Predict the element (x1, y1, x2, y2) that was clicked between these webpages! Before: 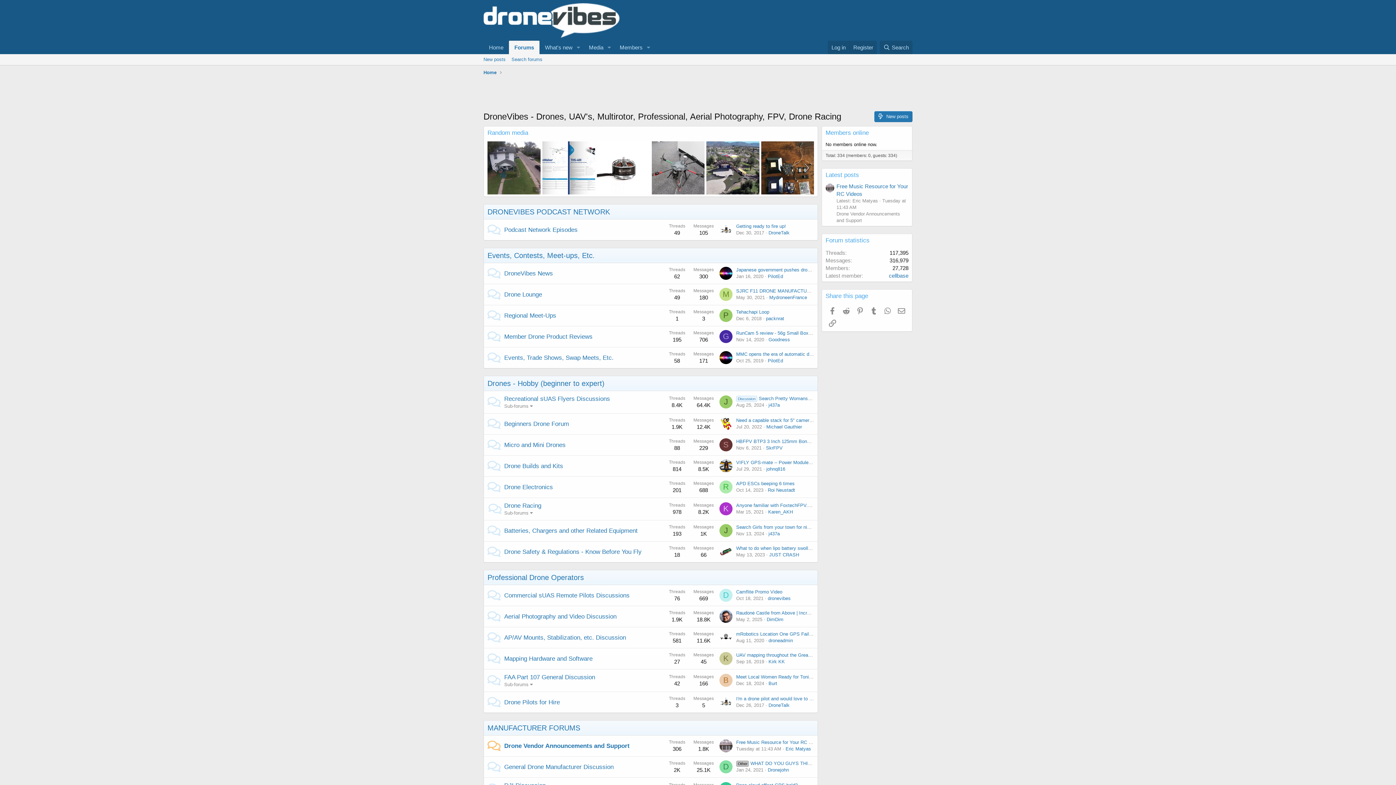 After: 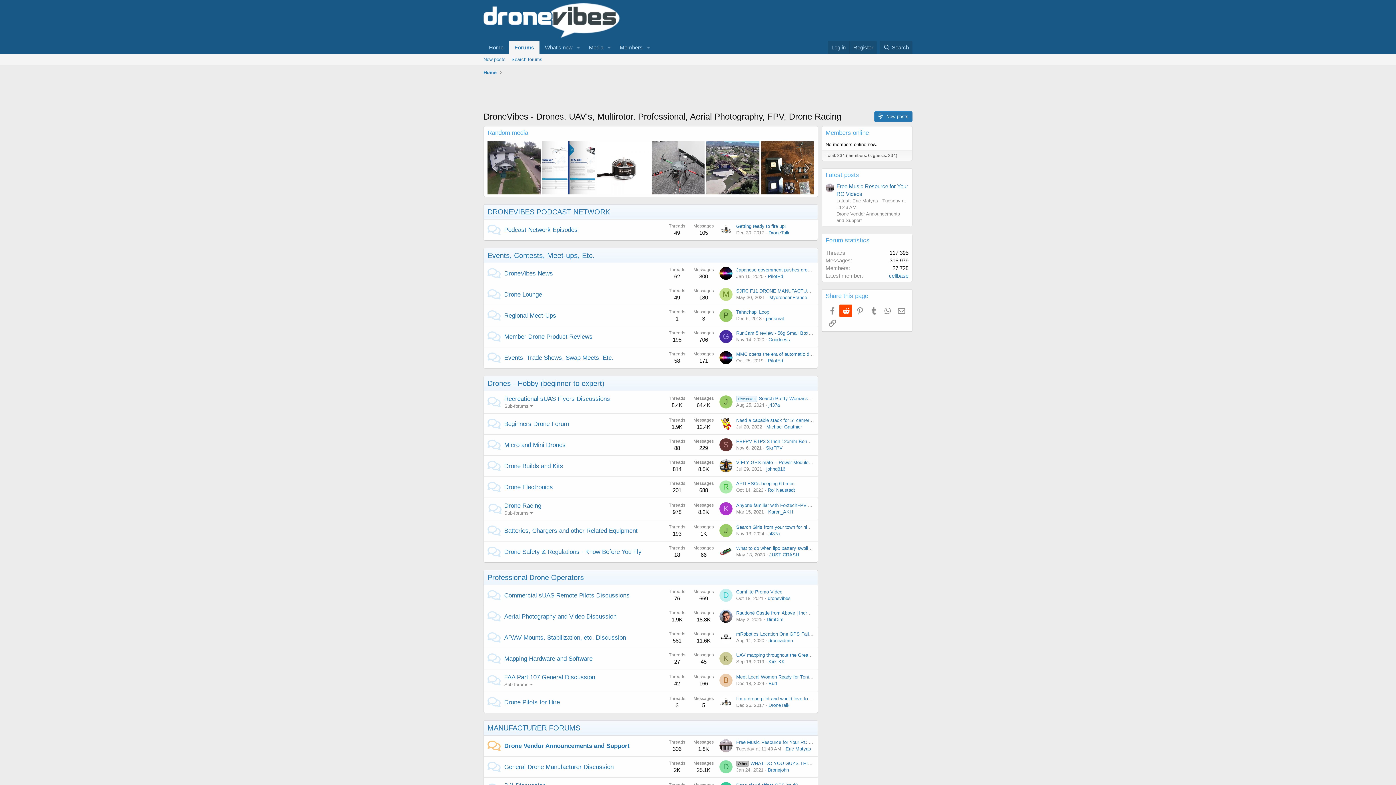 Action: label: Reddit bbox: (839, 304, 852, 317)